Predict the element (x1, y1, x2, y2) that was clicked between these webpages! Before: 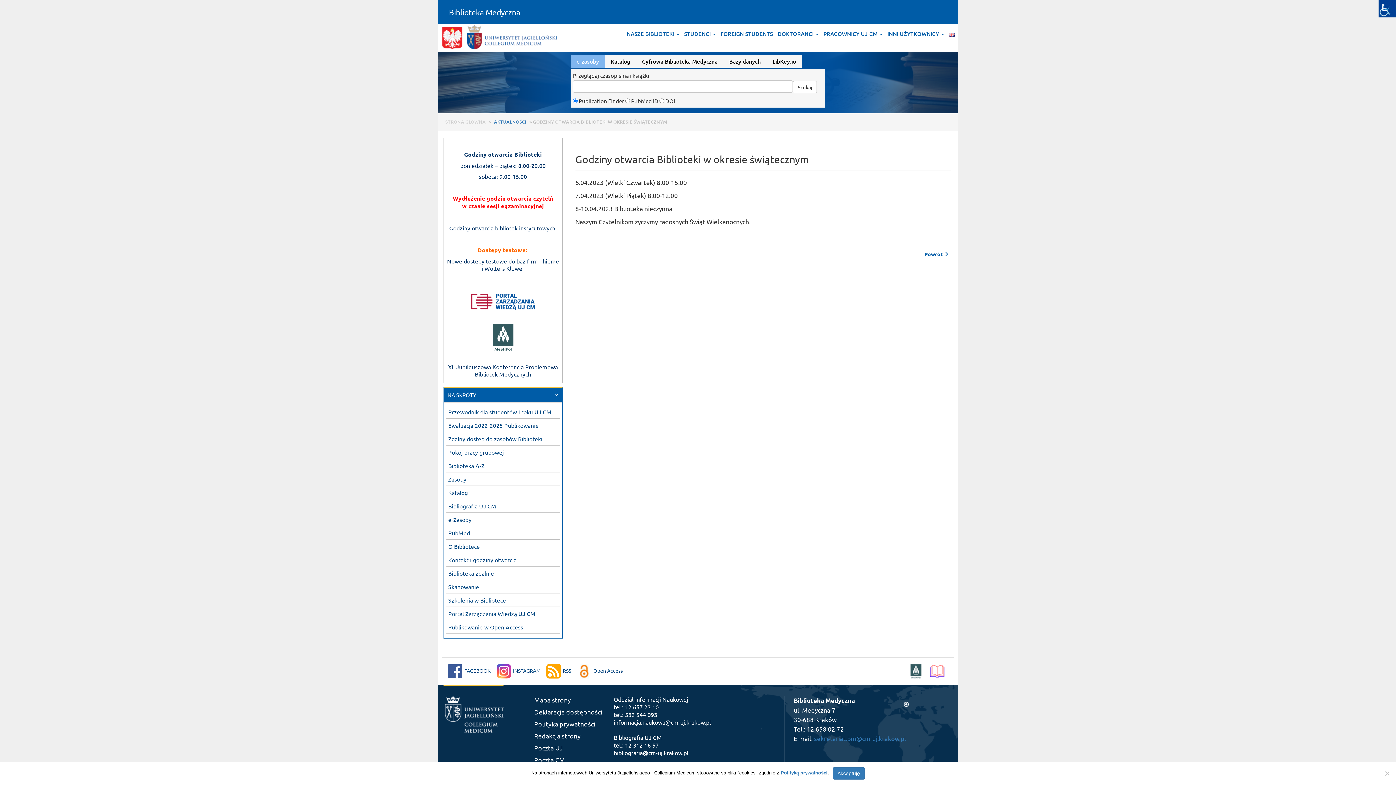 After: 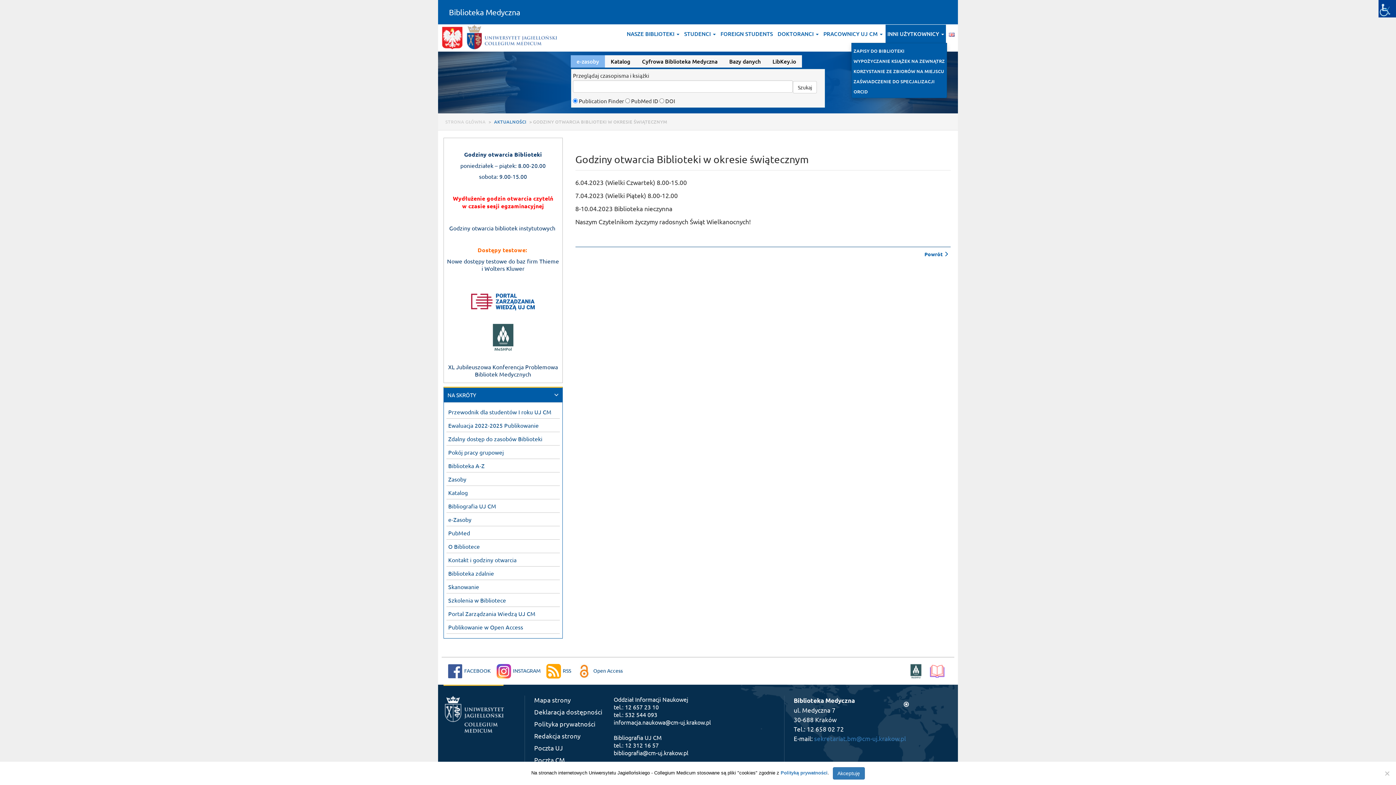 Action: label: INNI UŻYTKOWNICY  bbox: (885, 24, 946, 42)